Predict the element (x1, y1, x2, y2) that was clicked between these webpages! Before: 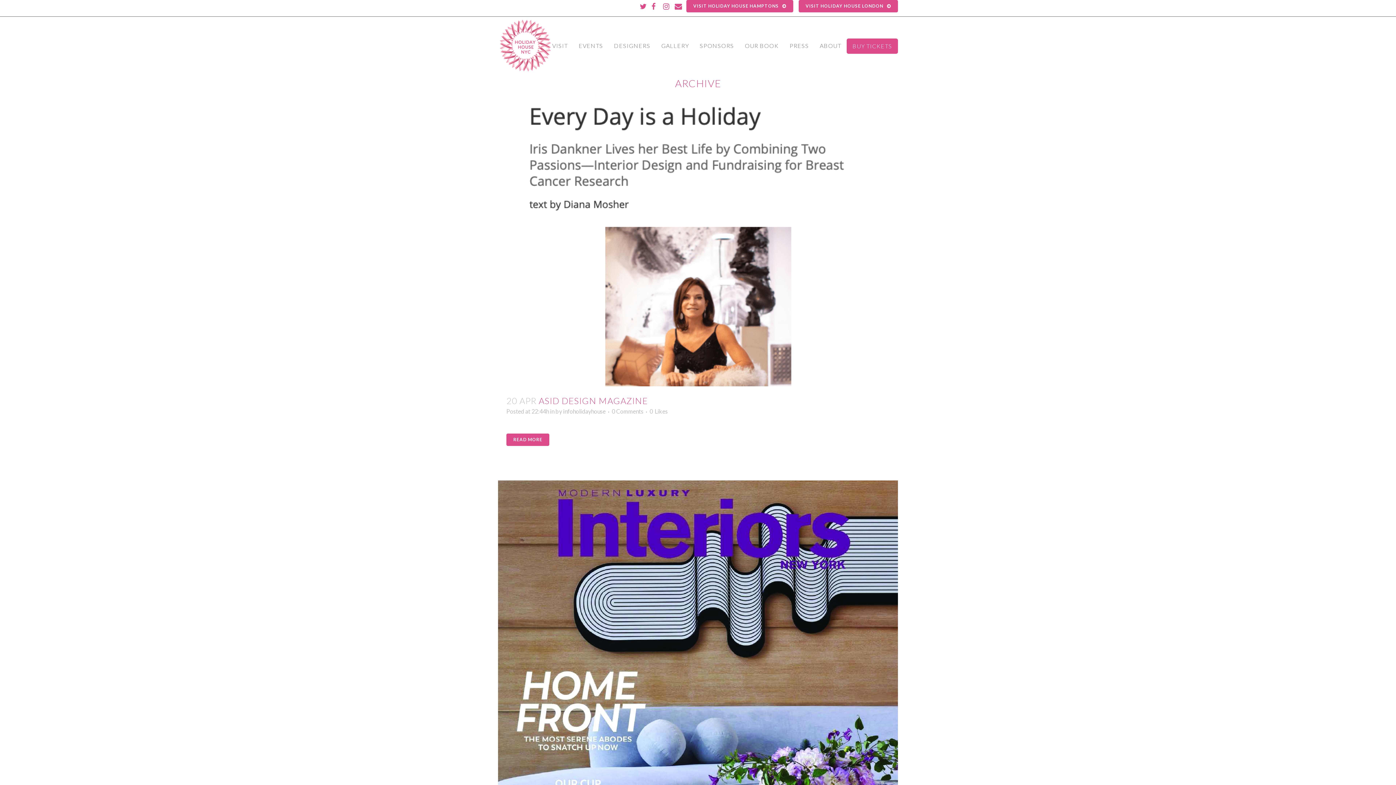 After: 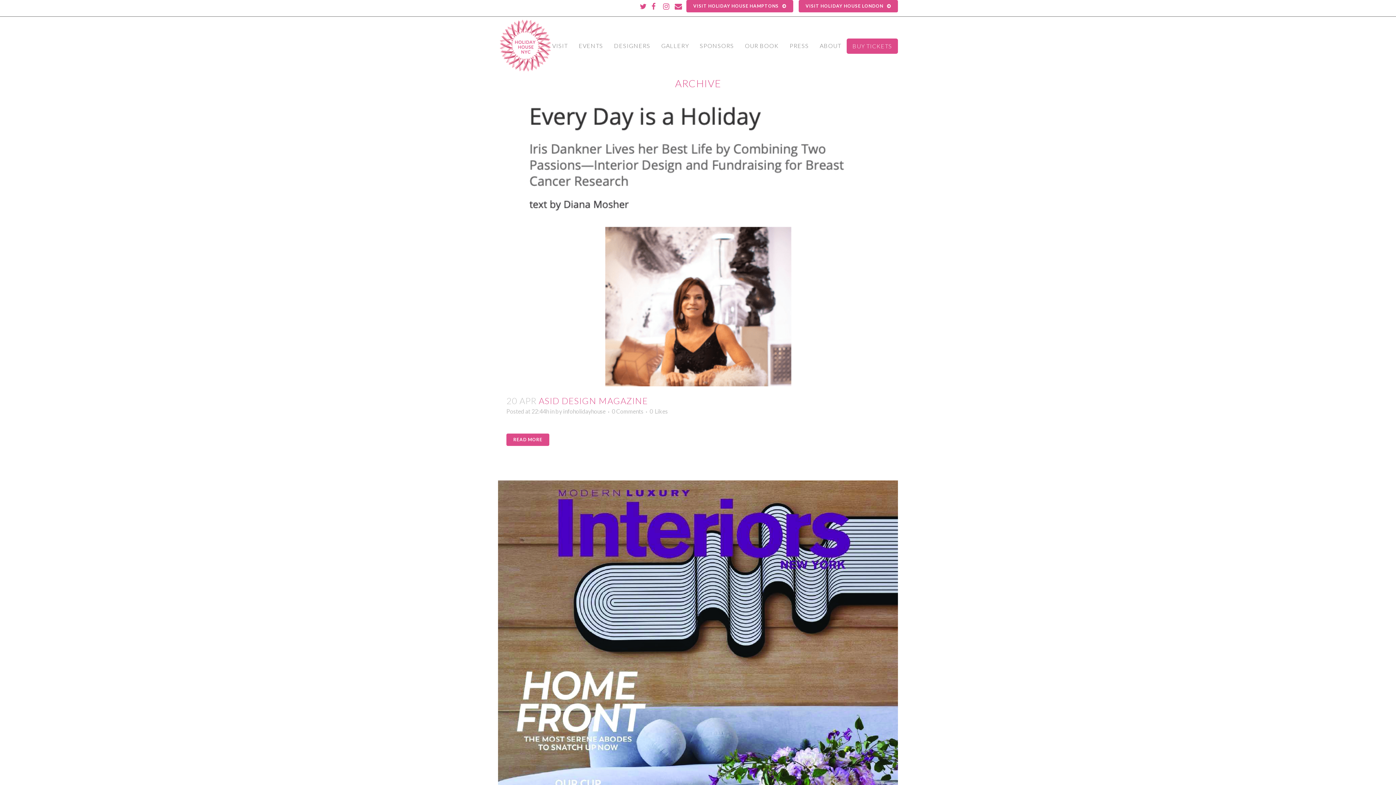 Action: bbox: (640, 1, 651, 13)